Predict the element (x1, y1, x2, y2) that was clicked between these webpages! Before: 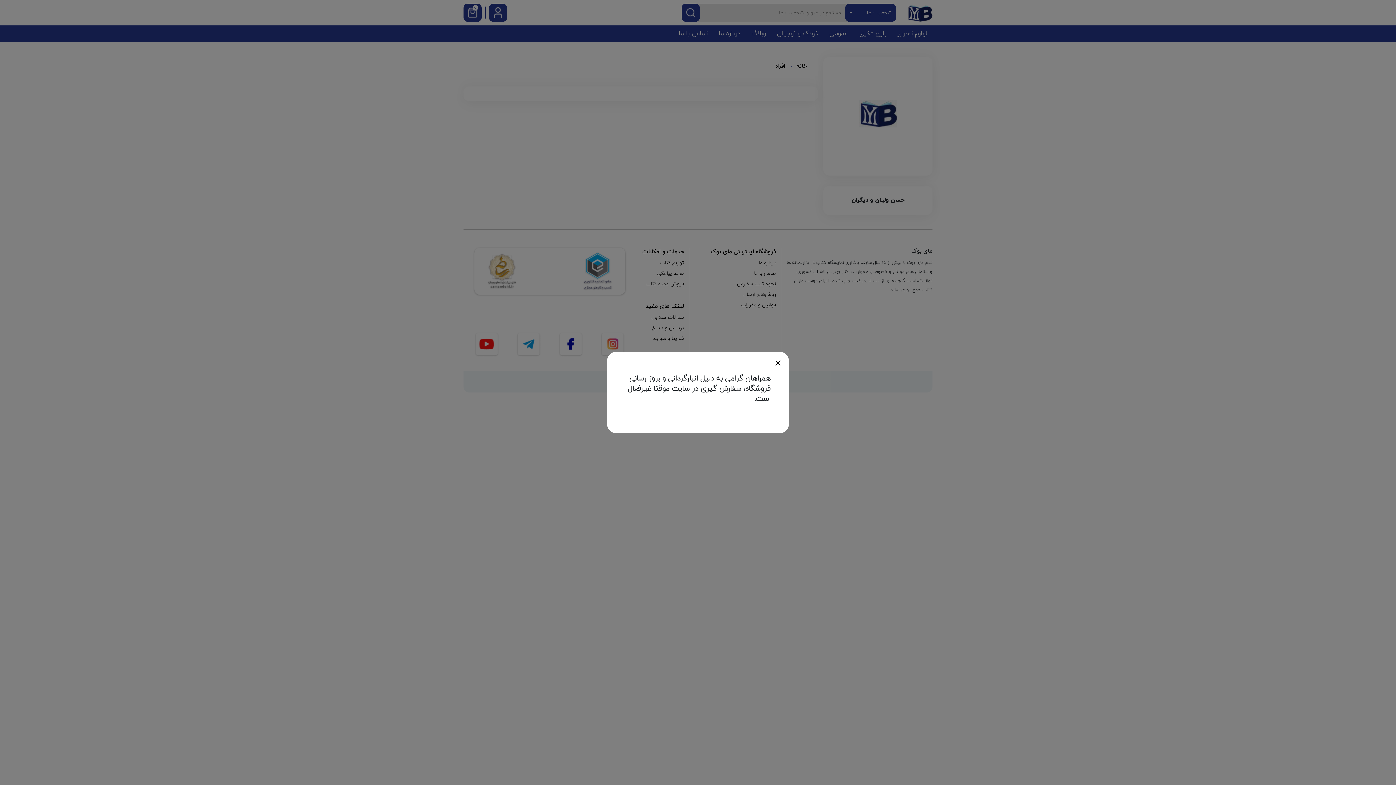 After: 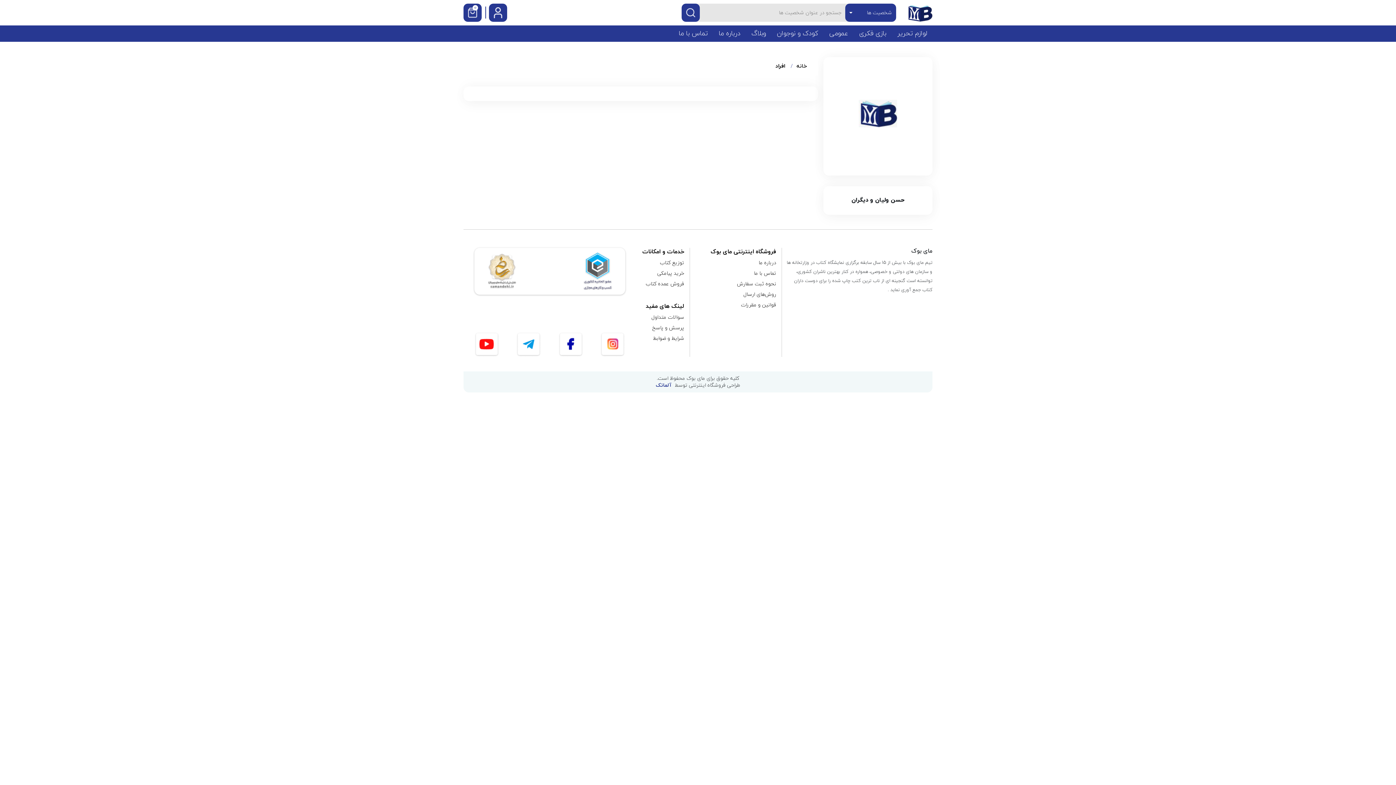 Action: bbox: (772, 357, 783, 368)